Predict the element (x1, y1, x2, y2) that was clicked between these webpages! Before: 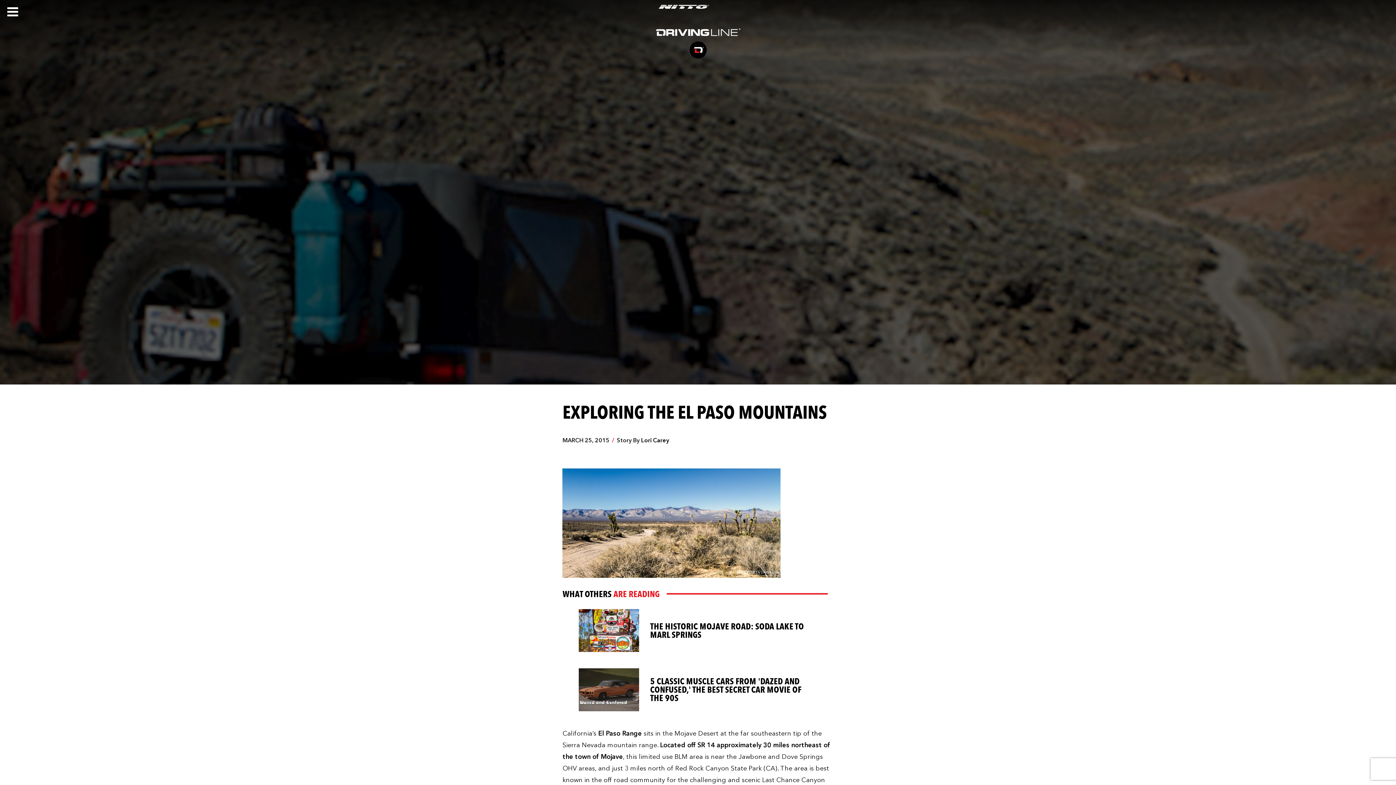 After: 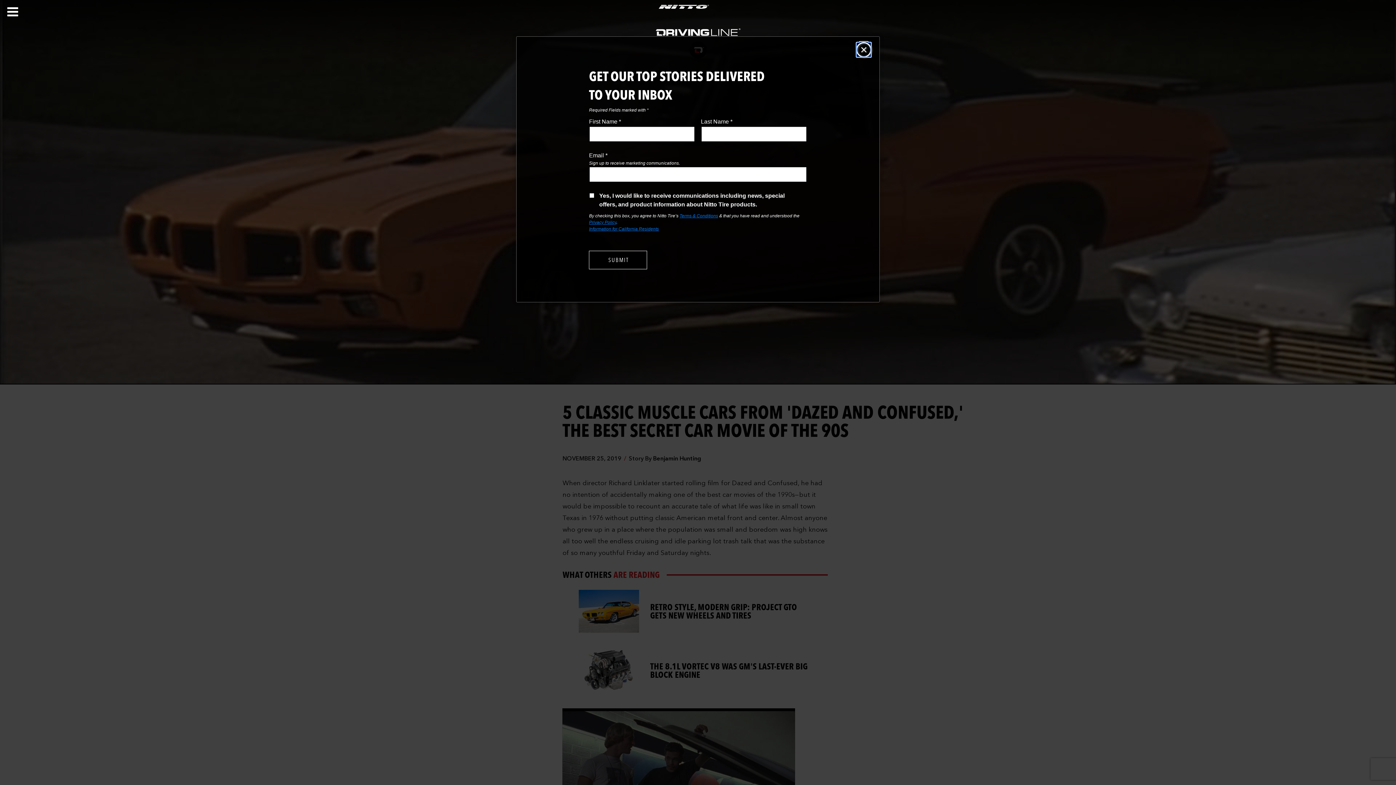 Action: bbox: (579, 668, 811, 711) label: 5 CLASSIC MUSCLE CARS FROM 'DAZED AND CONFUSED,' THE BEST SECRET CAR MOVIE OF THE 90S